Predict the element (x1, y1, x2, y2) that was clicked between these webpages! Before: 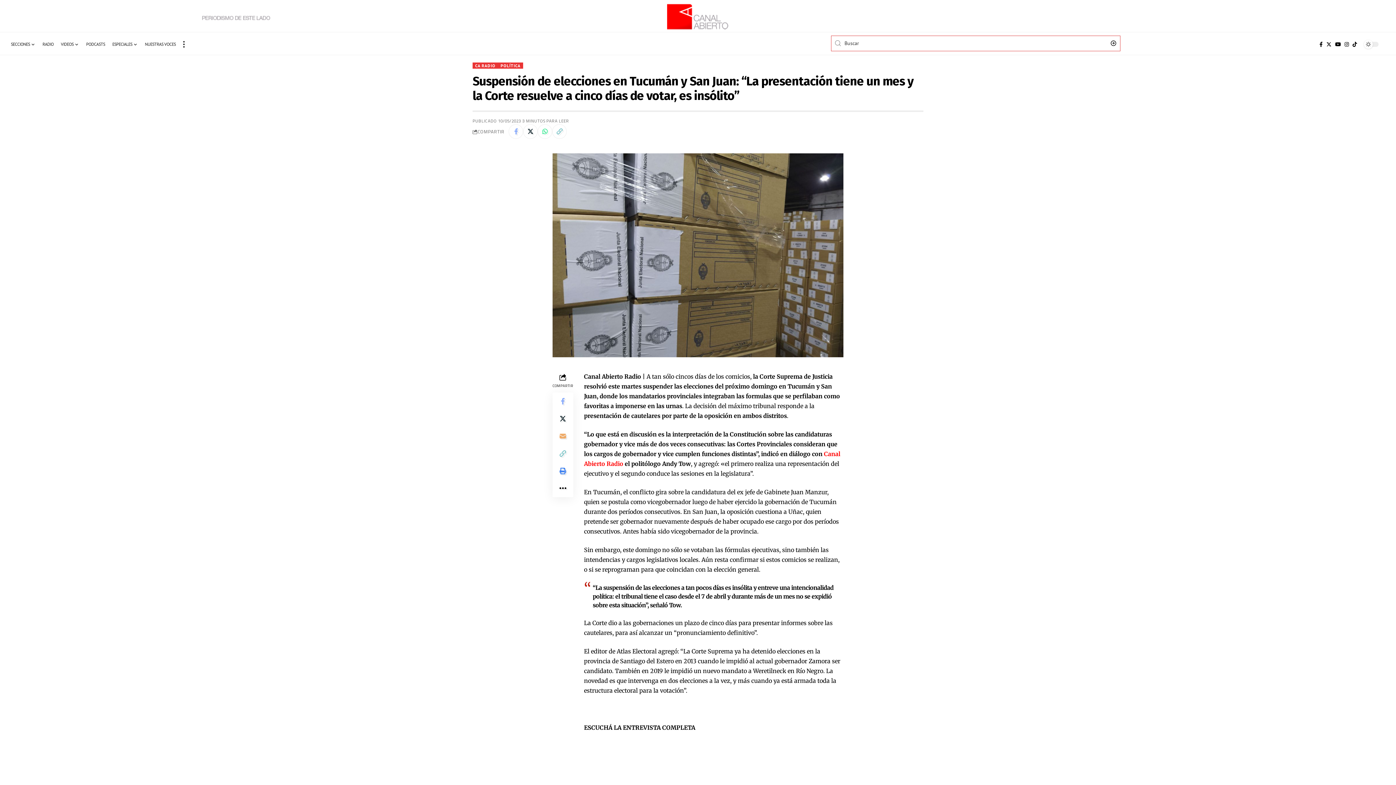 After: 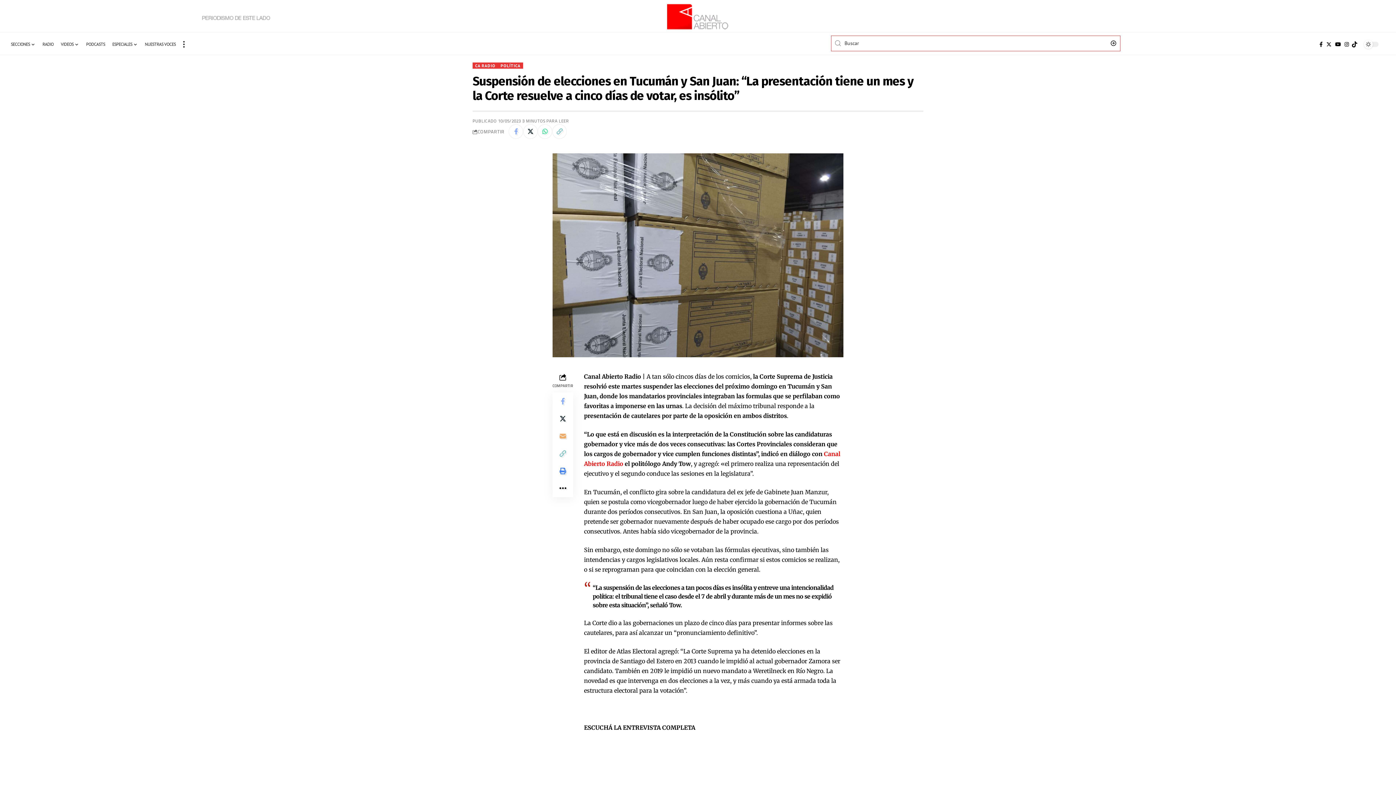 Action: bbox: (1351, 35, 1359, 53) label: Tiktok